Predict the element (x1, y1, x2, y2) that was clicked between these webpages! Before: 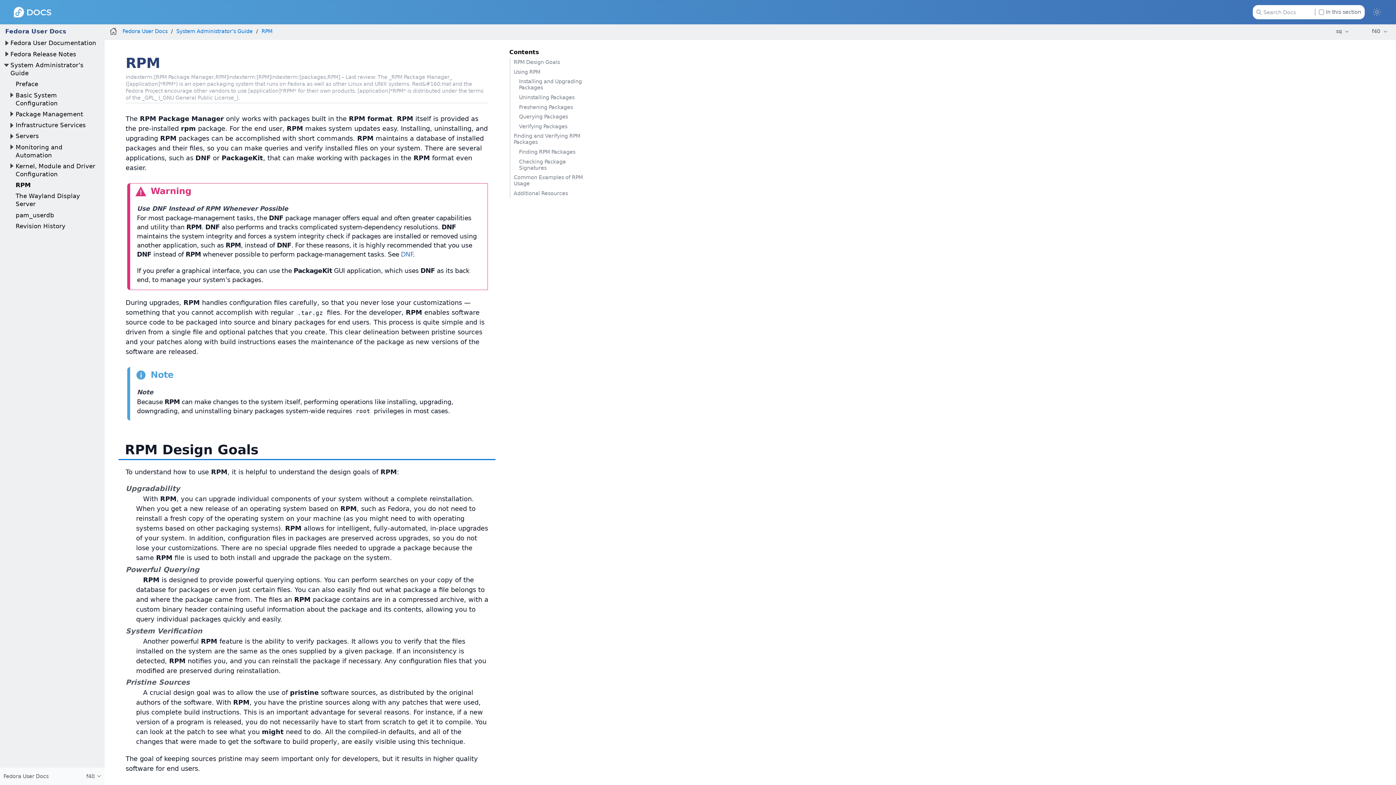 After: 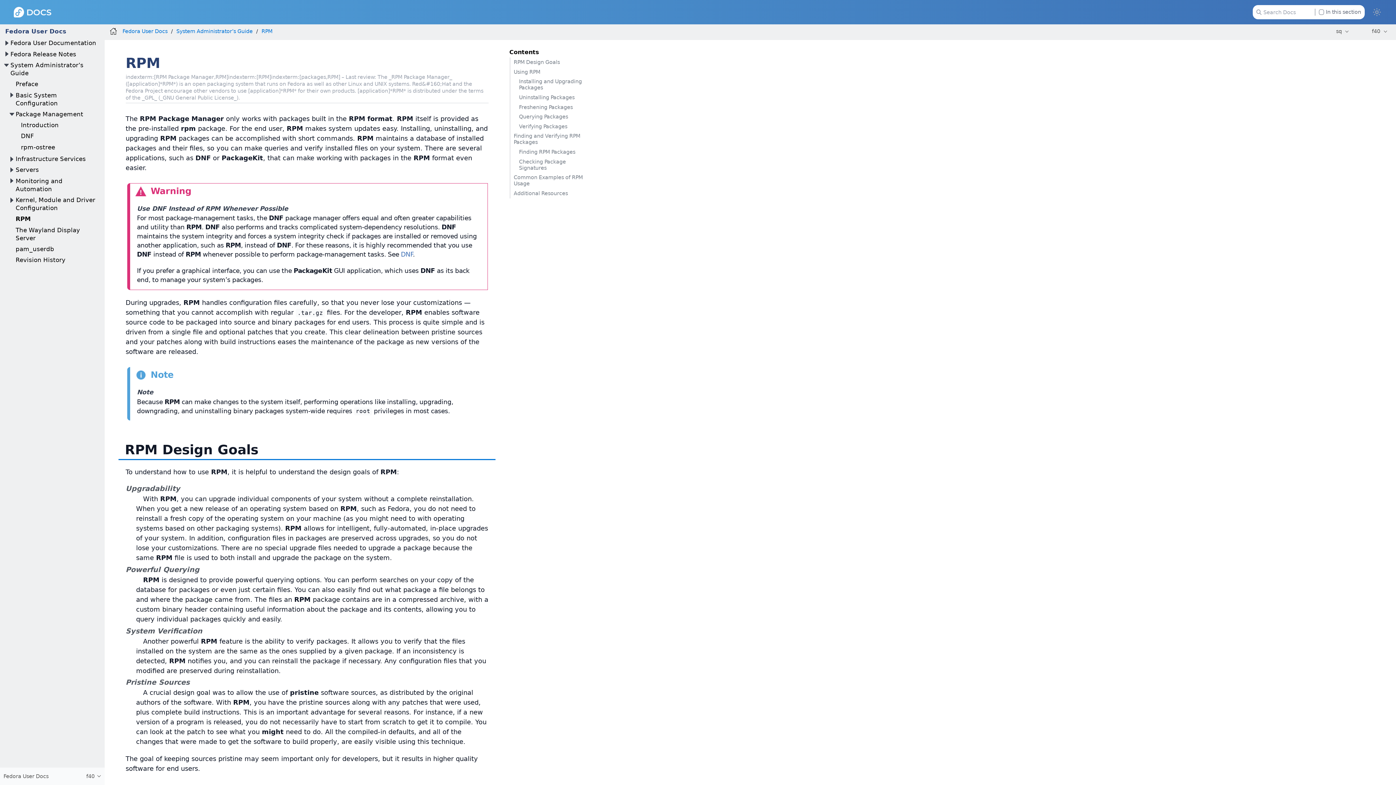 Action: bbox: (7, 110, 15, 118)